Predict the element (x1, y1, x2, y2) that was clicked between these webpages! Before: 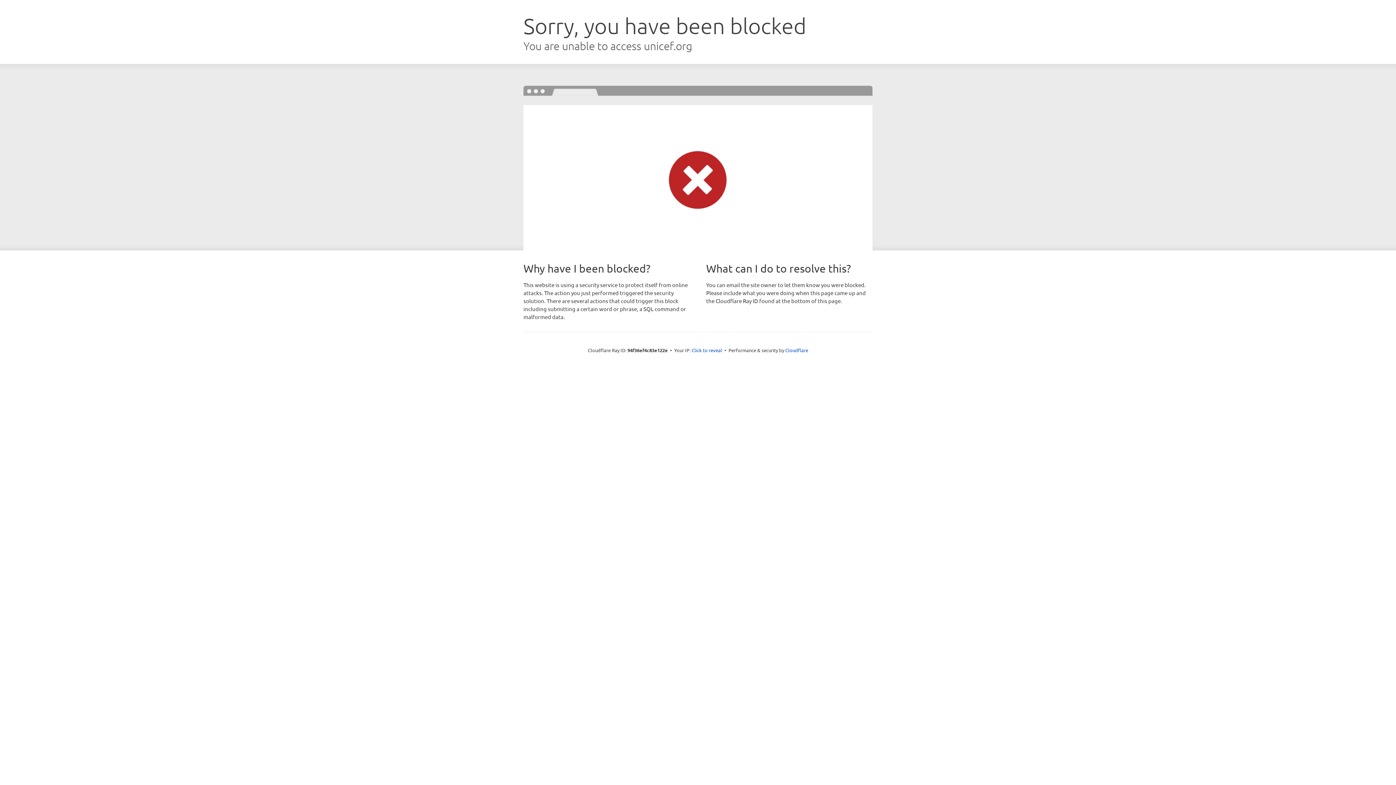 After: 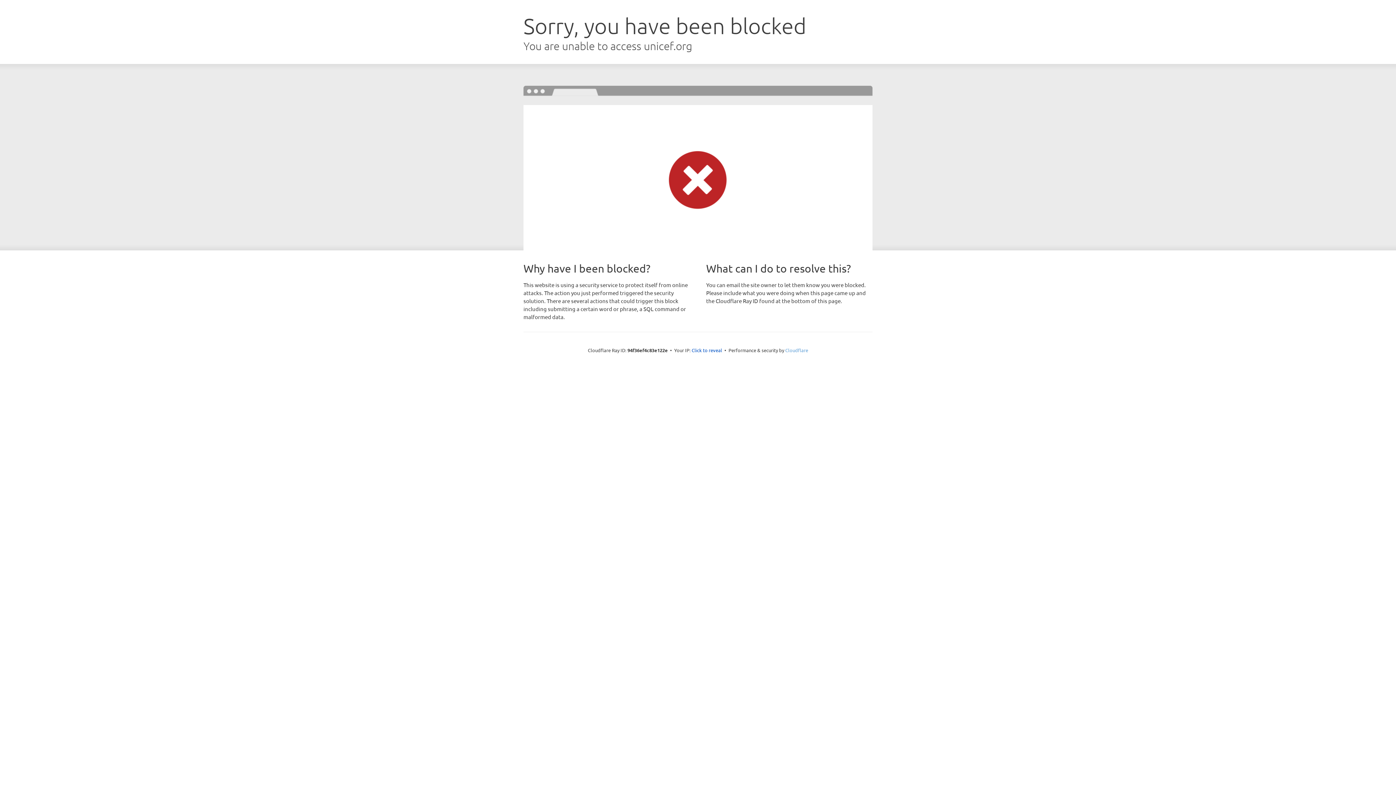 Action: label: Cloudflare bbox: (785, 347, 808, 353)